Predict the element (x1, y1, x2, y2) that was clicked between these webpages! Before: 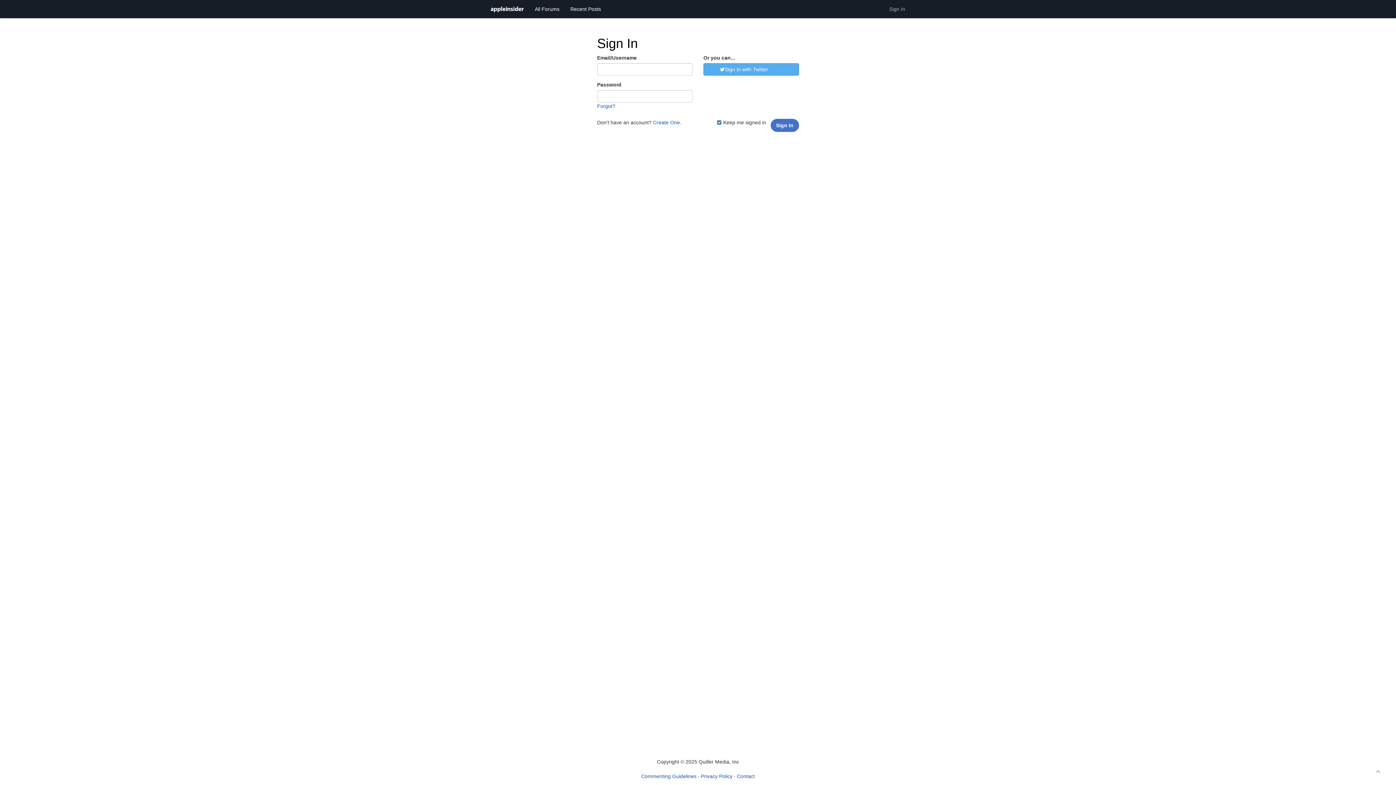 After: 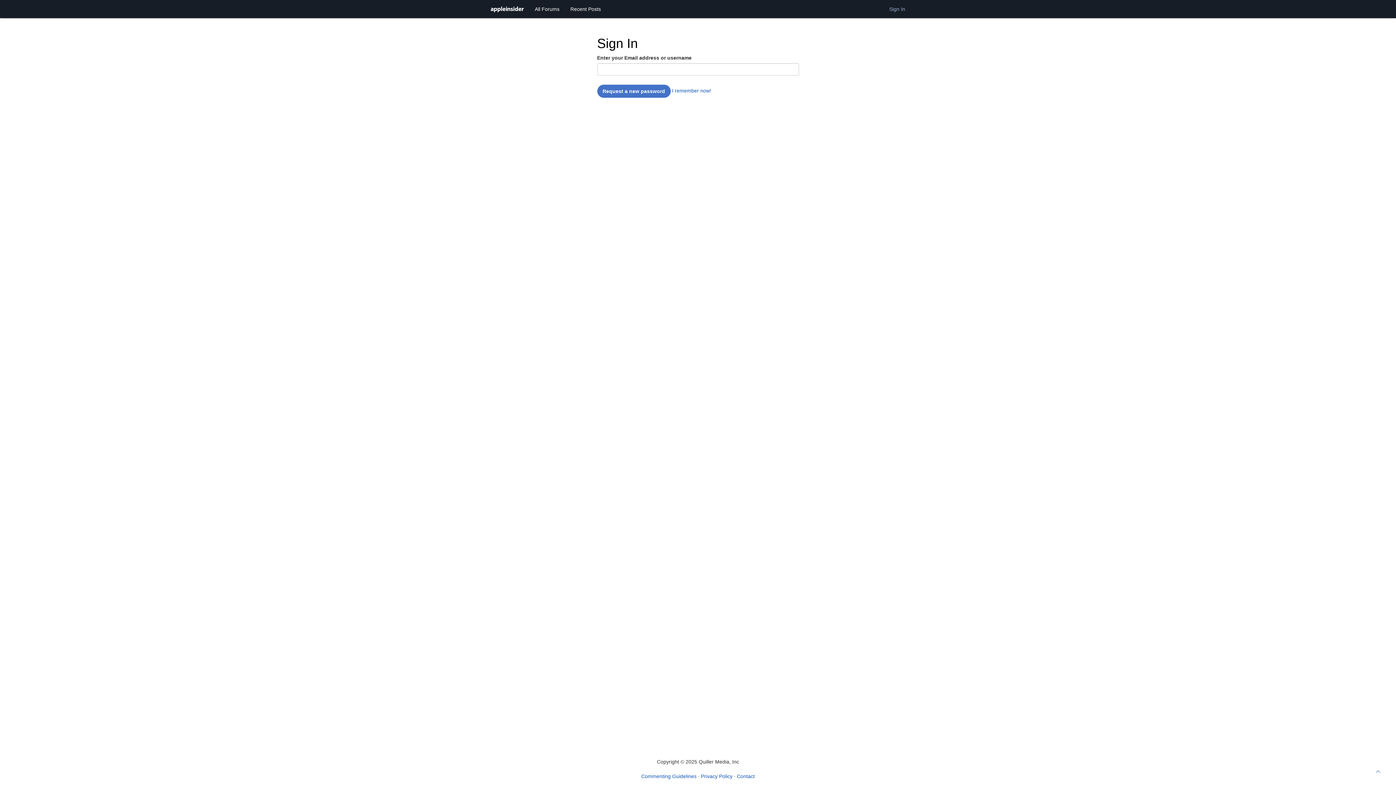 Action: bbox: (597, 103, 615, 109) label: Forgot?